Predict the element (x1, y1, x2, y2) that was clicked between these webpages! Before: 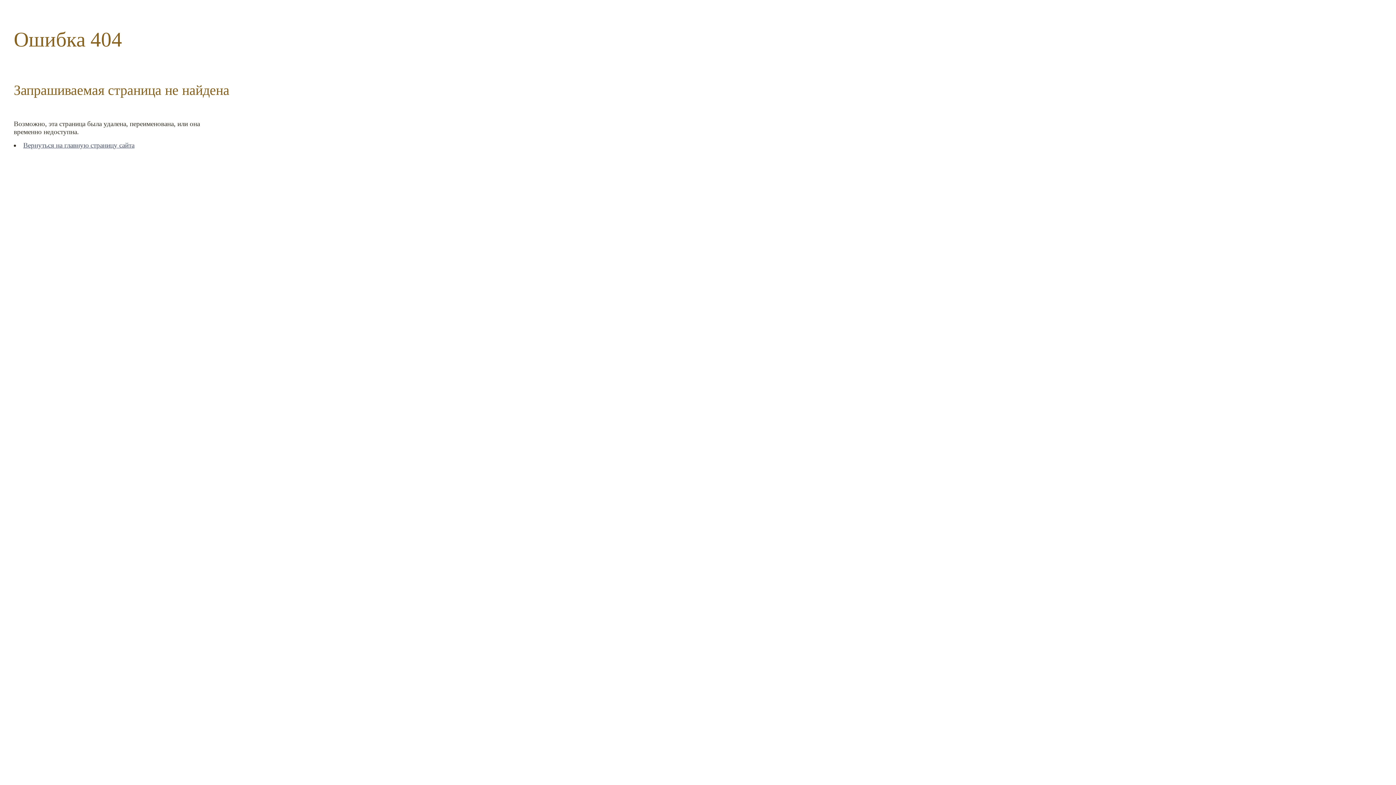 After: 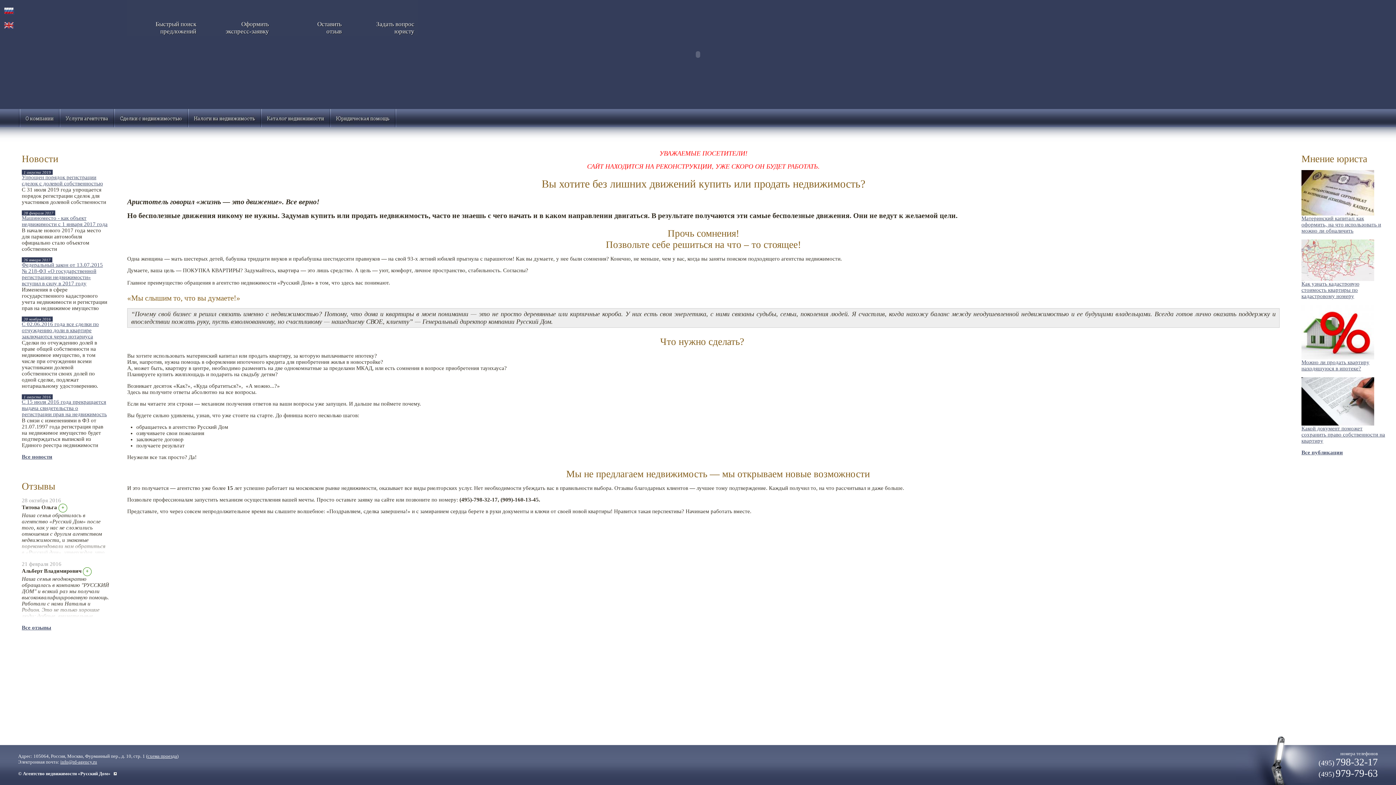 Action: bbox: (23, 141, 134, 148) label: Вернуться на главную страницу сайта